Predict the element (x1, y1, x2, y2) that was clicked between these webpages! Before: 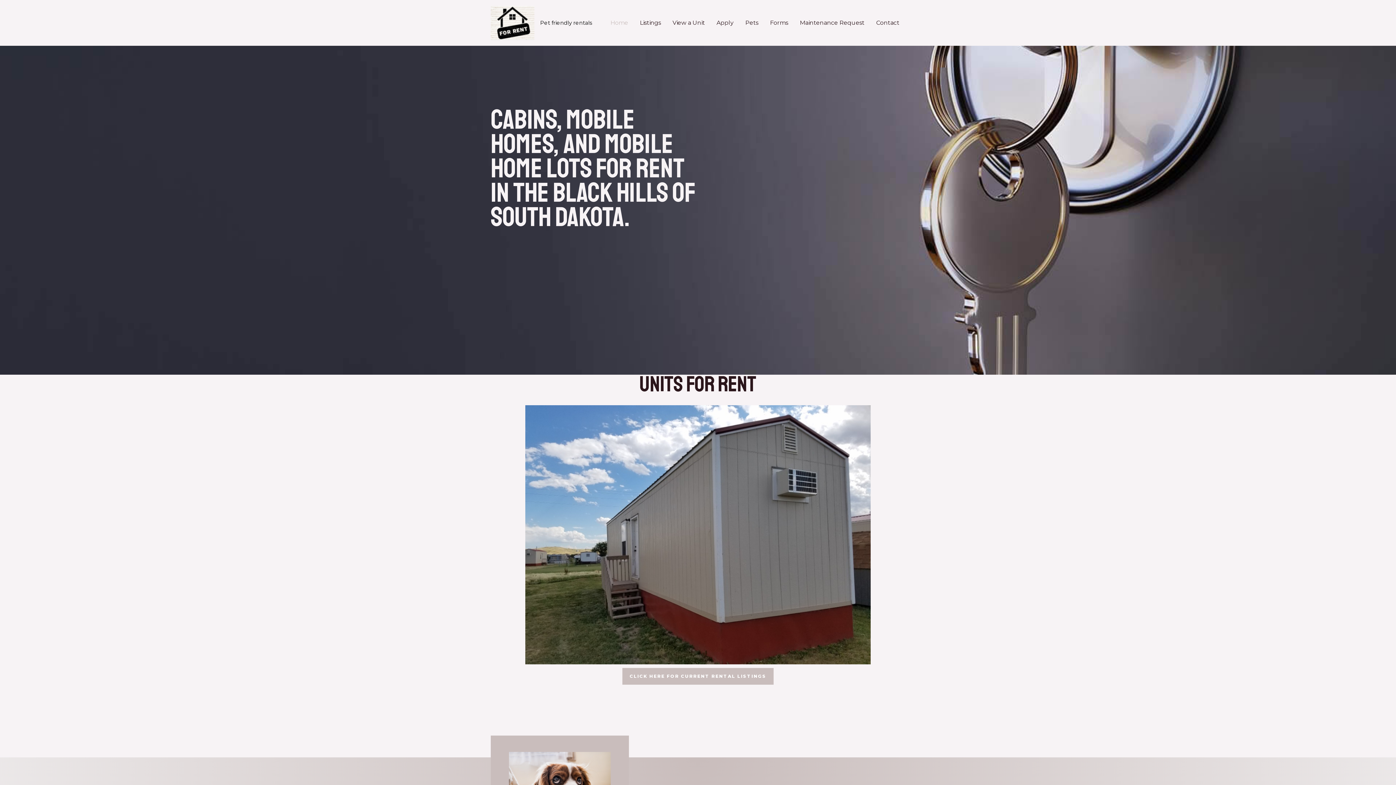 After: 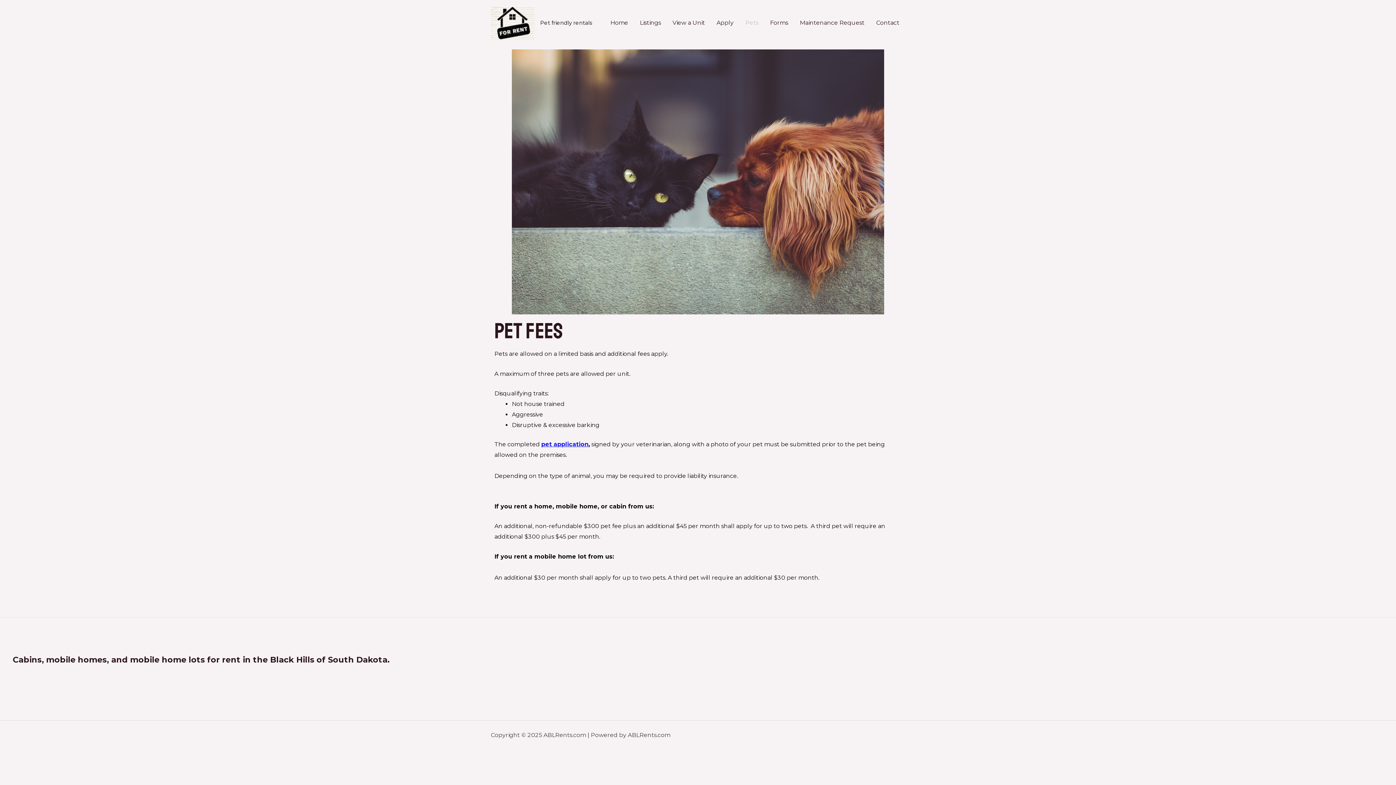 Action: label: Pets bbox: (739, 10, 764, 35)